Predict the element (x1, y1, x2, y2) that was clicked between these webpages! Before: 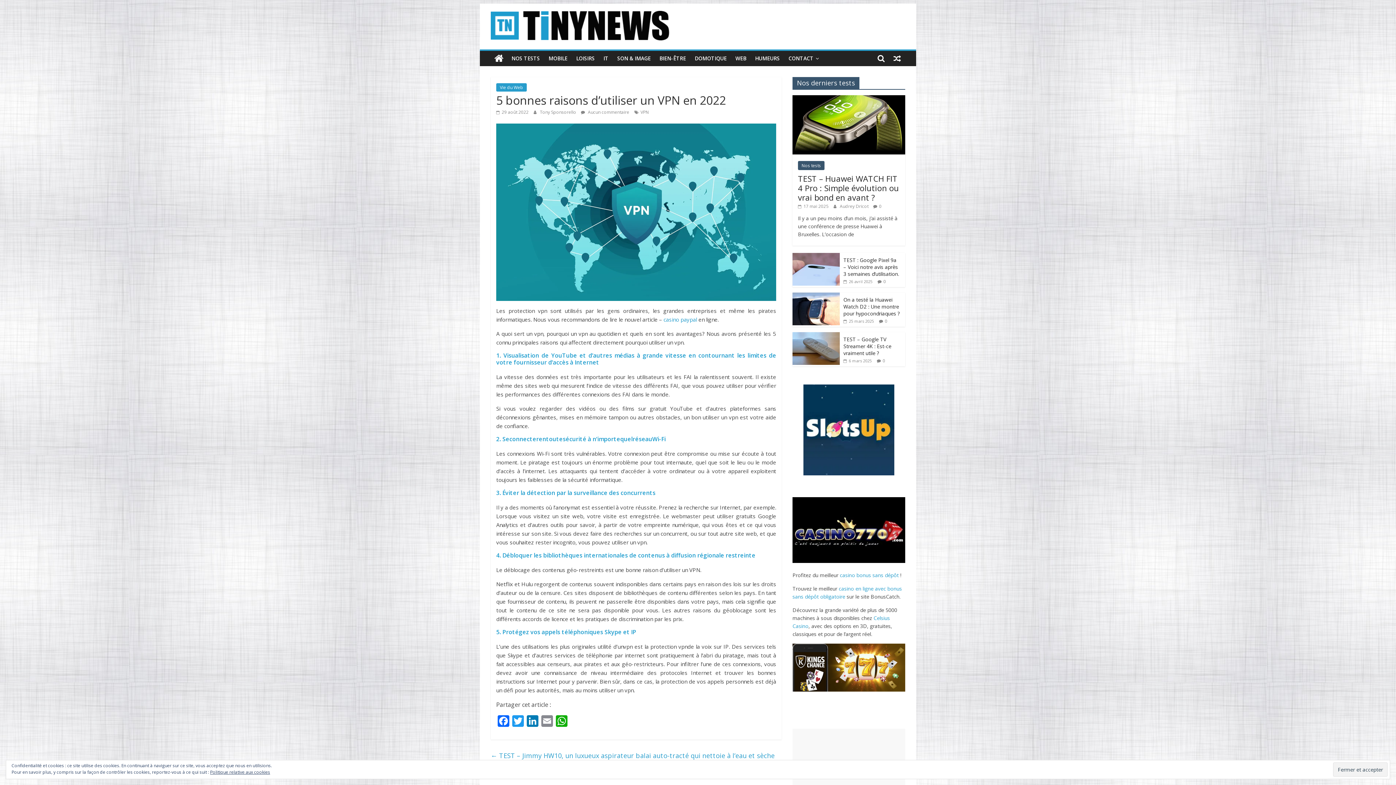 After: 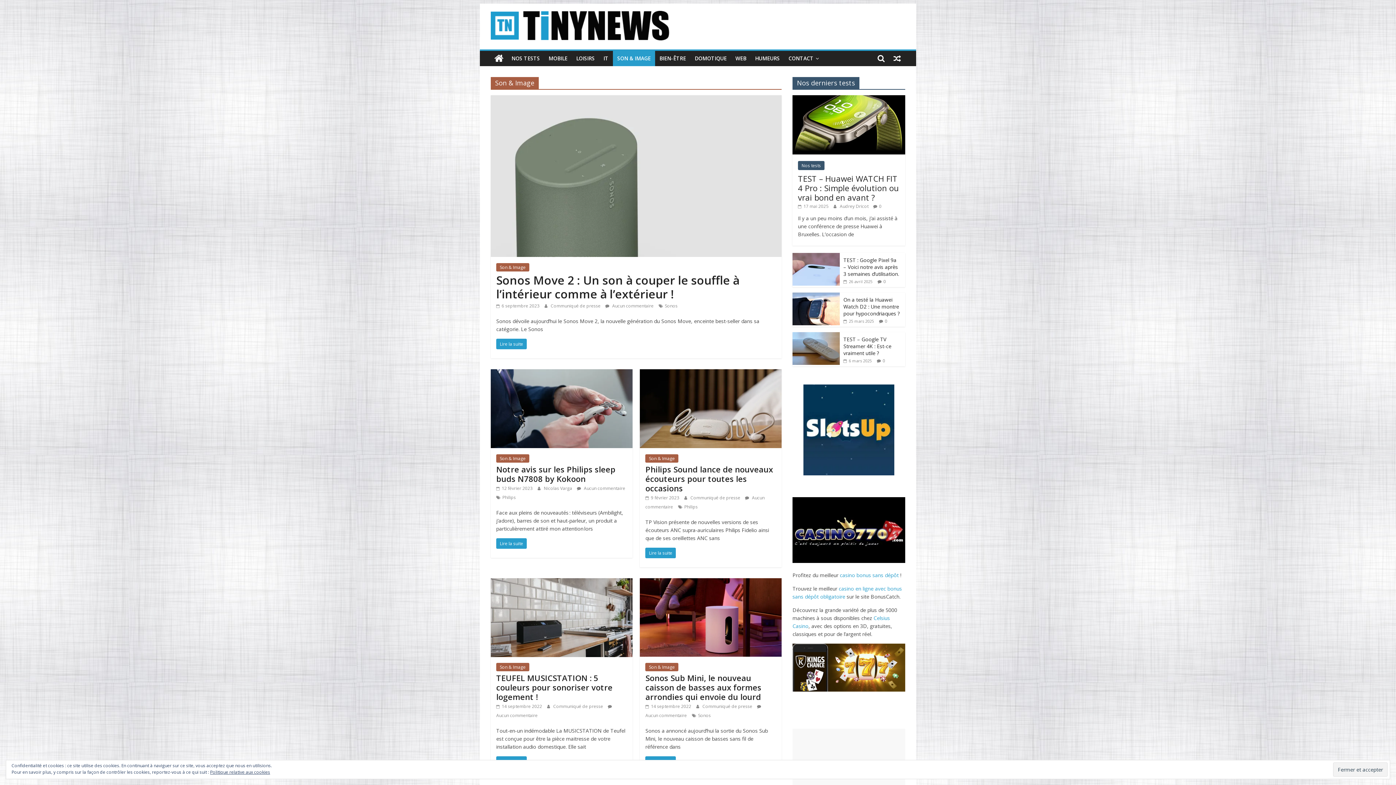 Action: bbox: (613, 50, 655, 66) label: SON & IMAGE